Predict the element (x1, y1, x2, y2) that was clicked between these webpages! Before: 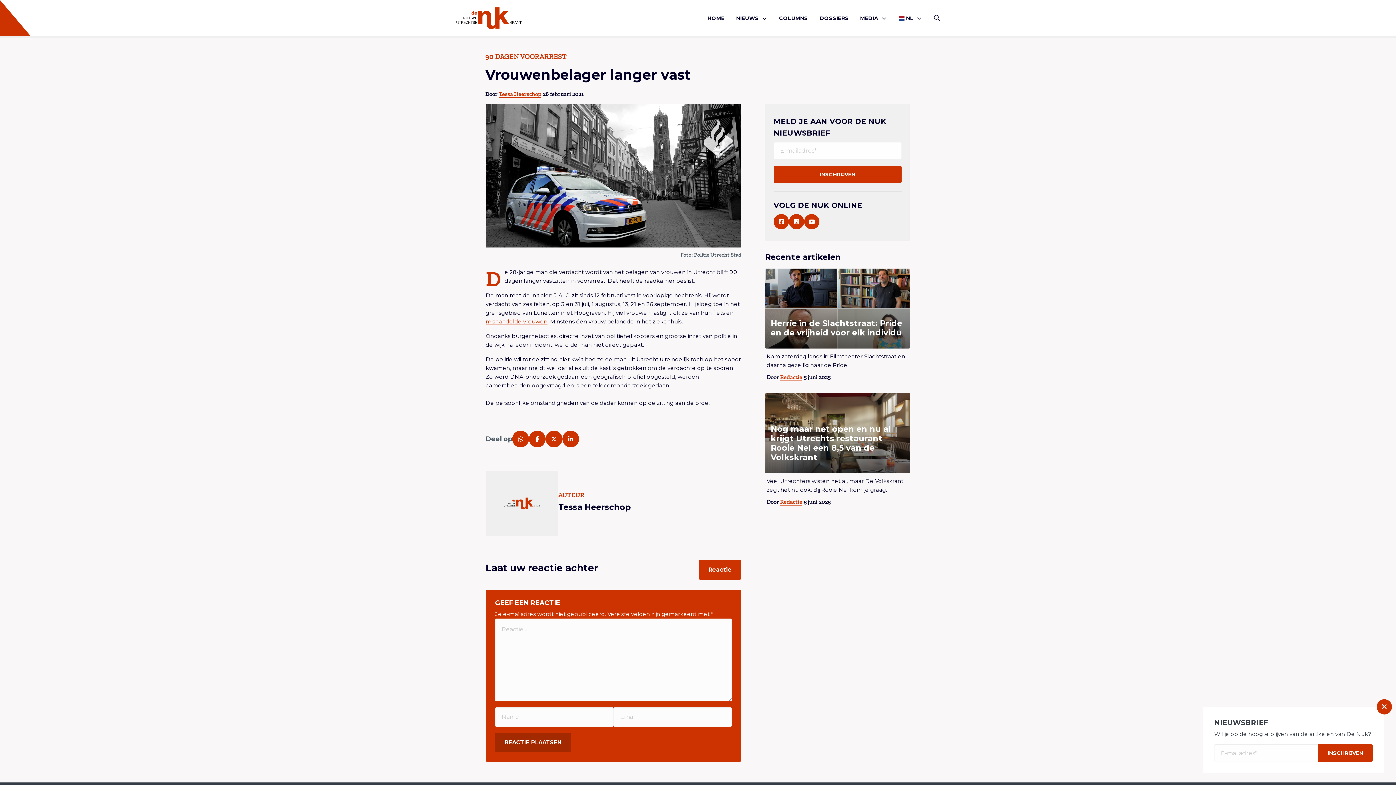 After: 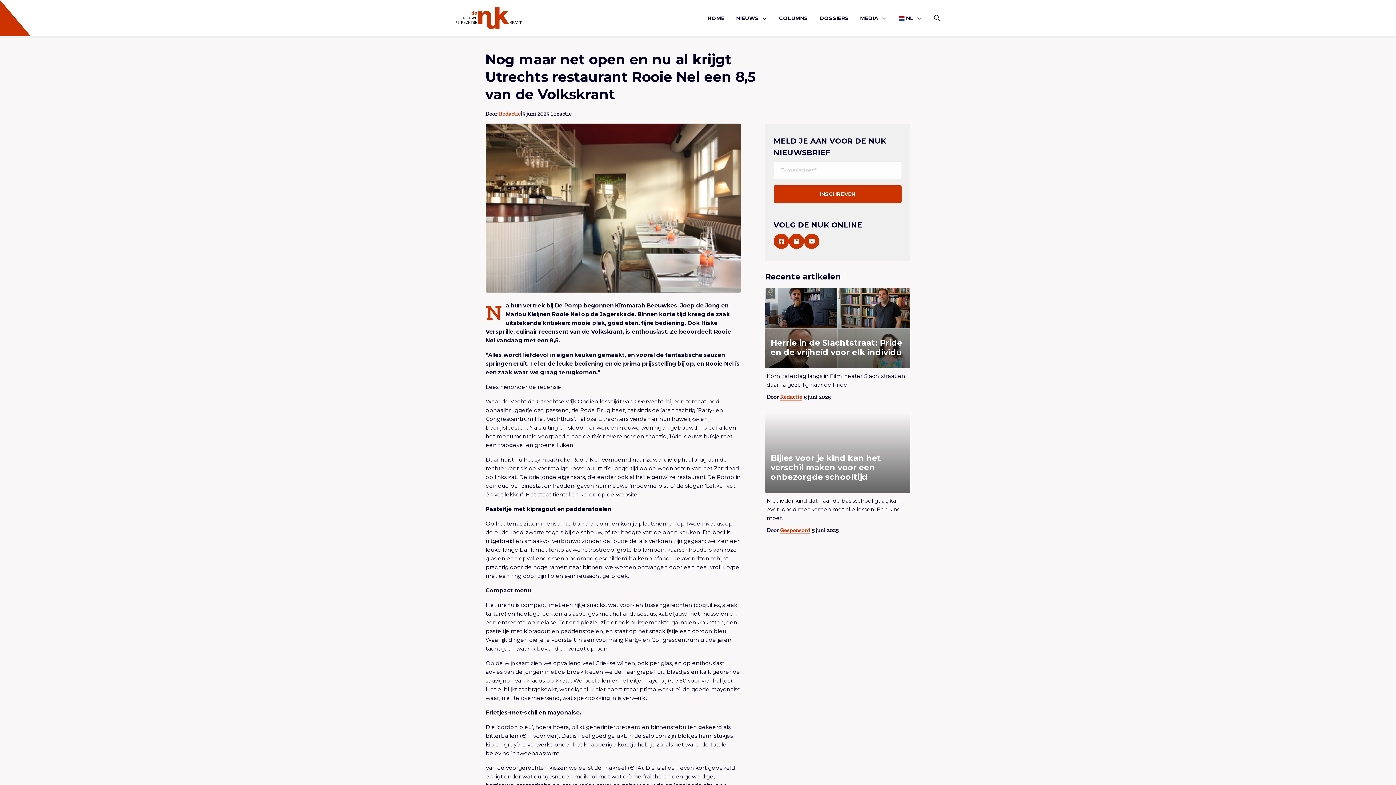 Action: bbox: (765, 473, 910, 497) label: Lees meer overNog maar net open en nu al krijgt Utrechts restaurant Rooie Nel een 8,5 van de Volkskrant